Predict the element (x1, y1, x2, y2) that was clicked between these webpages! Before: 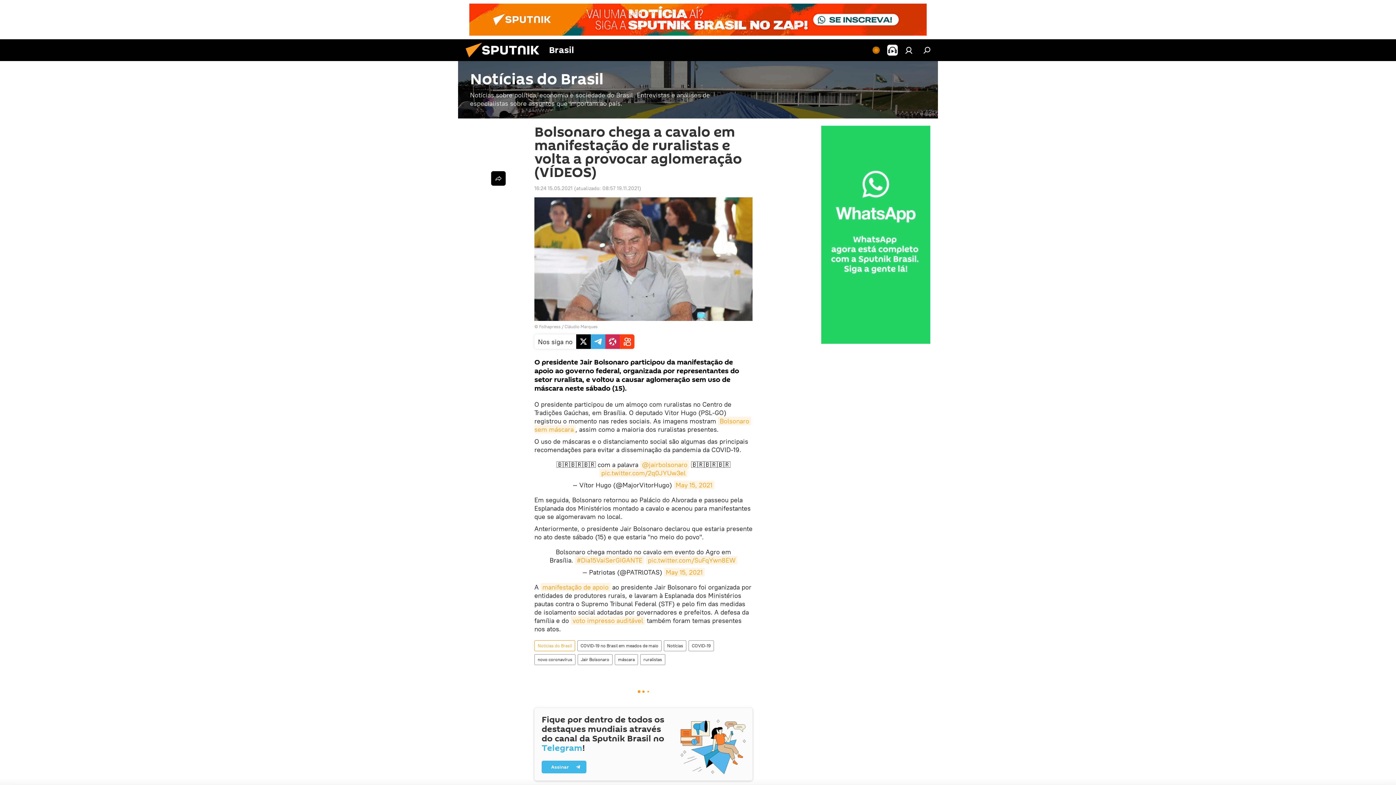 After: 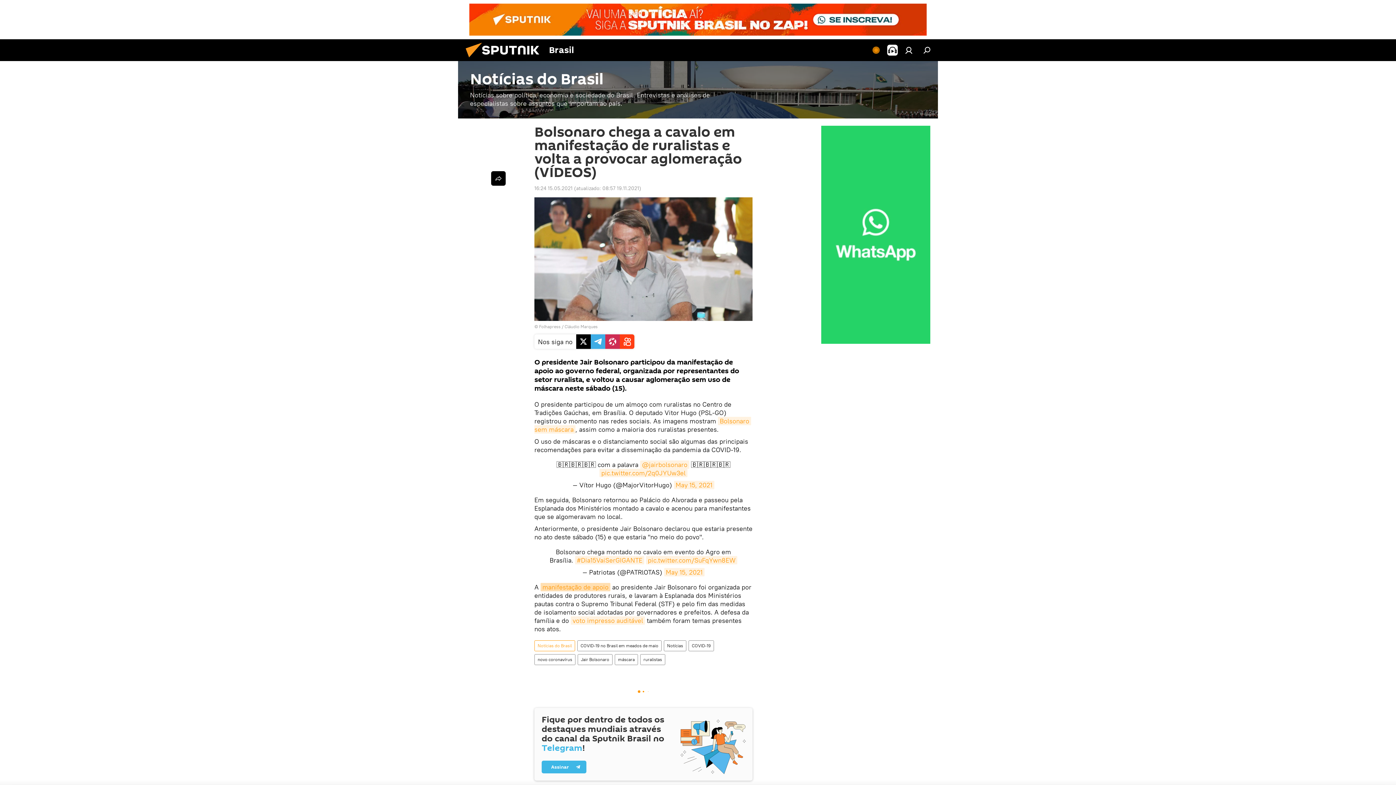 Action: bbox: (540, 583, 610, 591) label: manifestação de apoio